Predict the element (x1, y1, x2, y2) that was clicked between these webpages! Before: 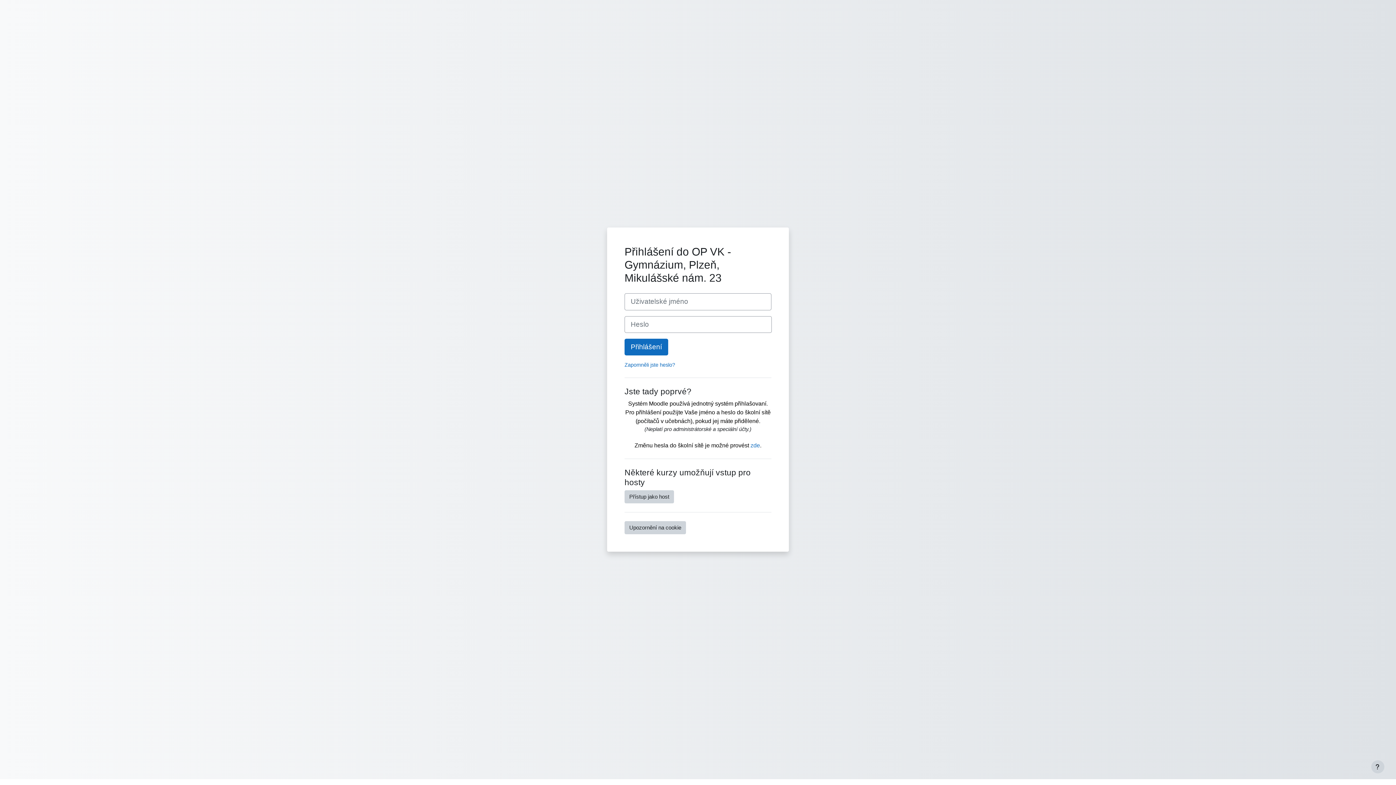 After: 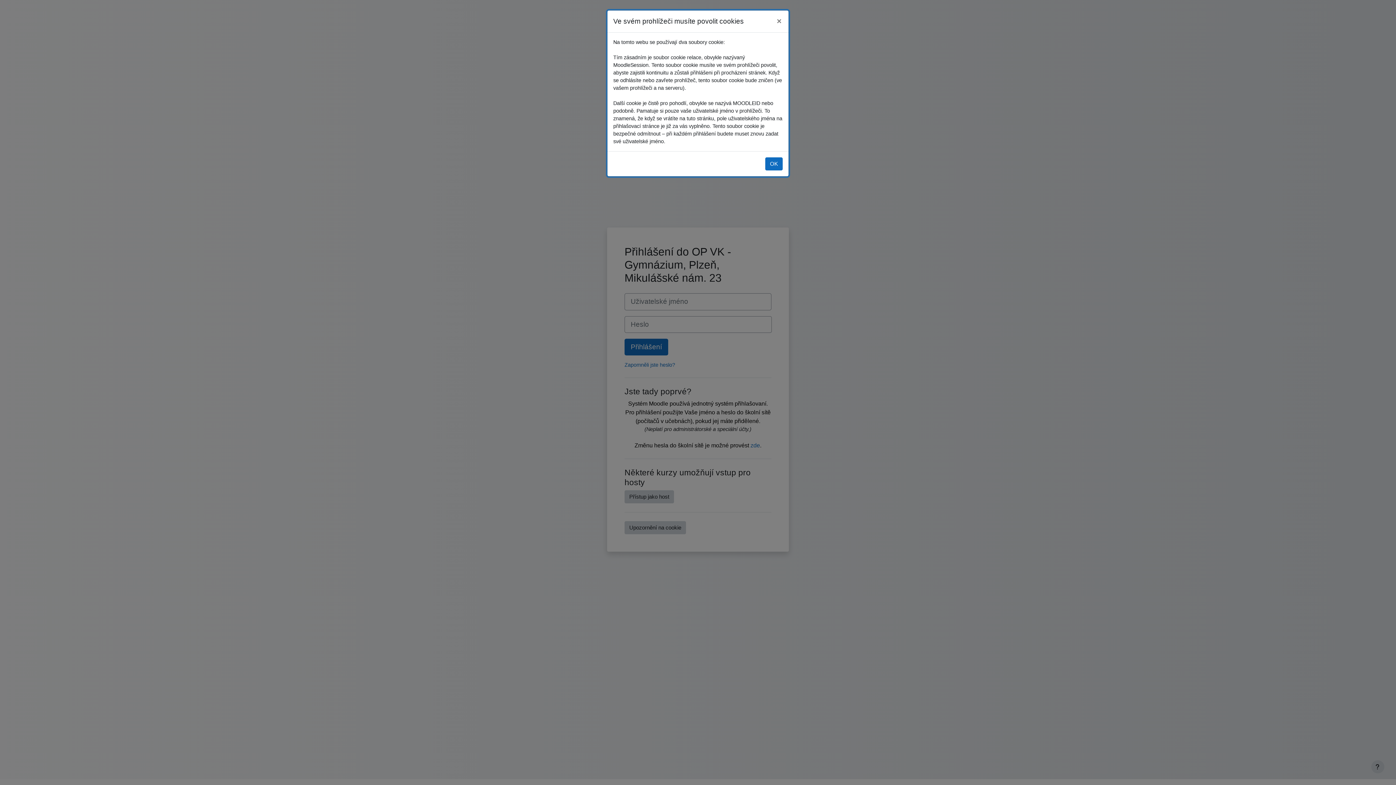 Action: bbox: (624, 521, 686, 534) label: Upozornění na cookie